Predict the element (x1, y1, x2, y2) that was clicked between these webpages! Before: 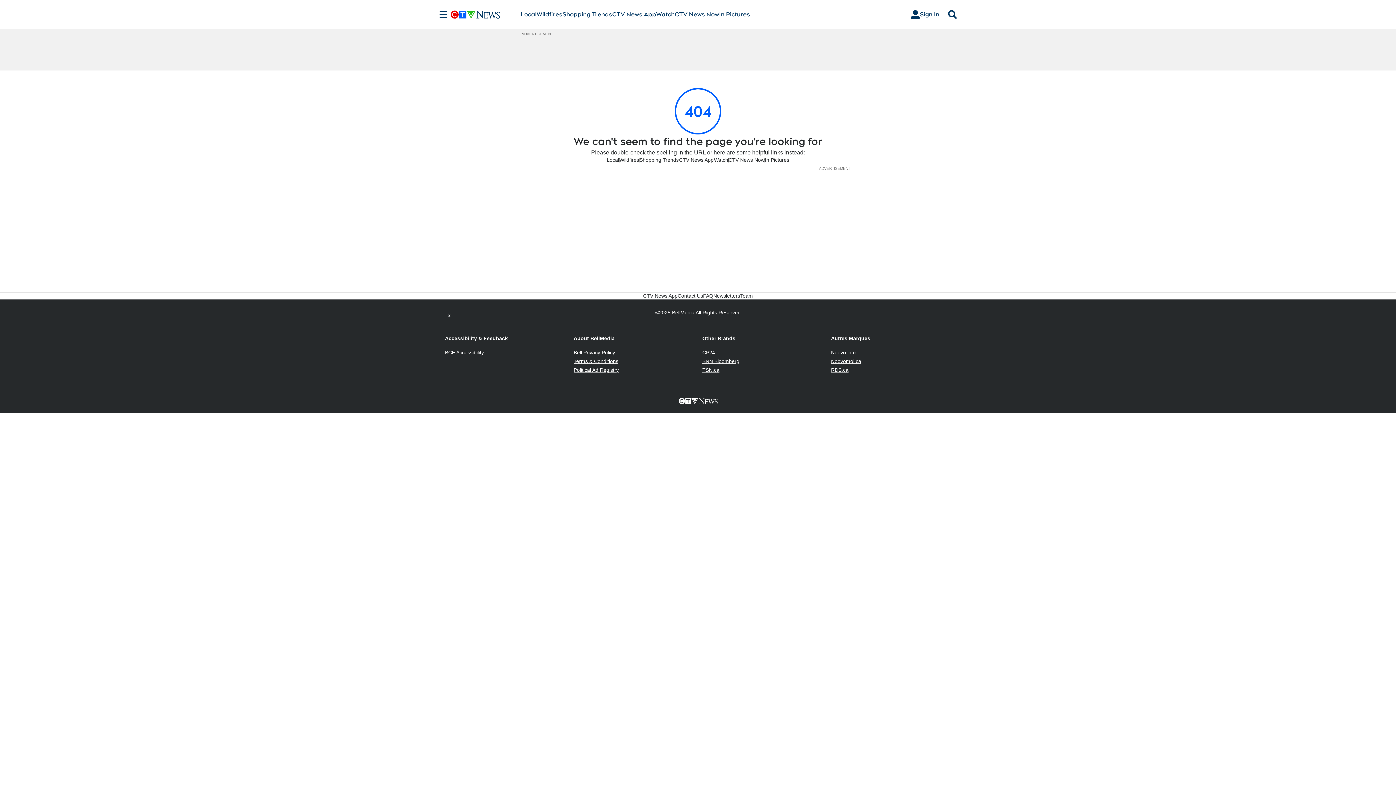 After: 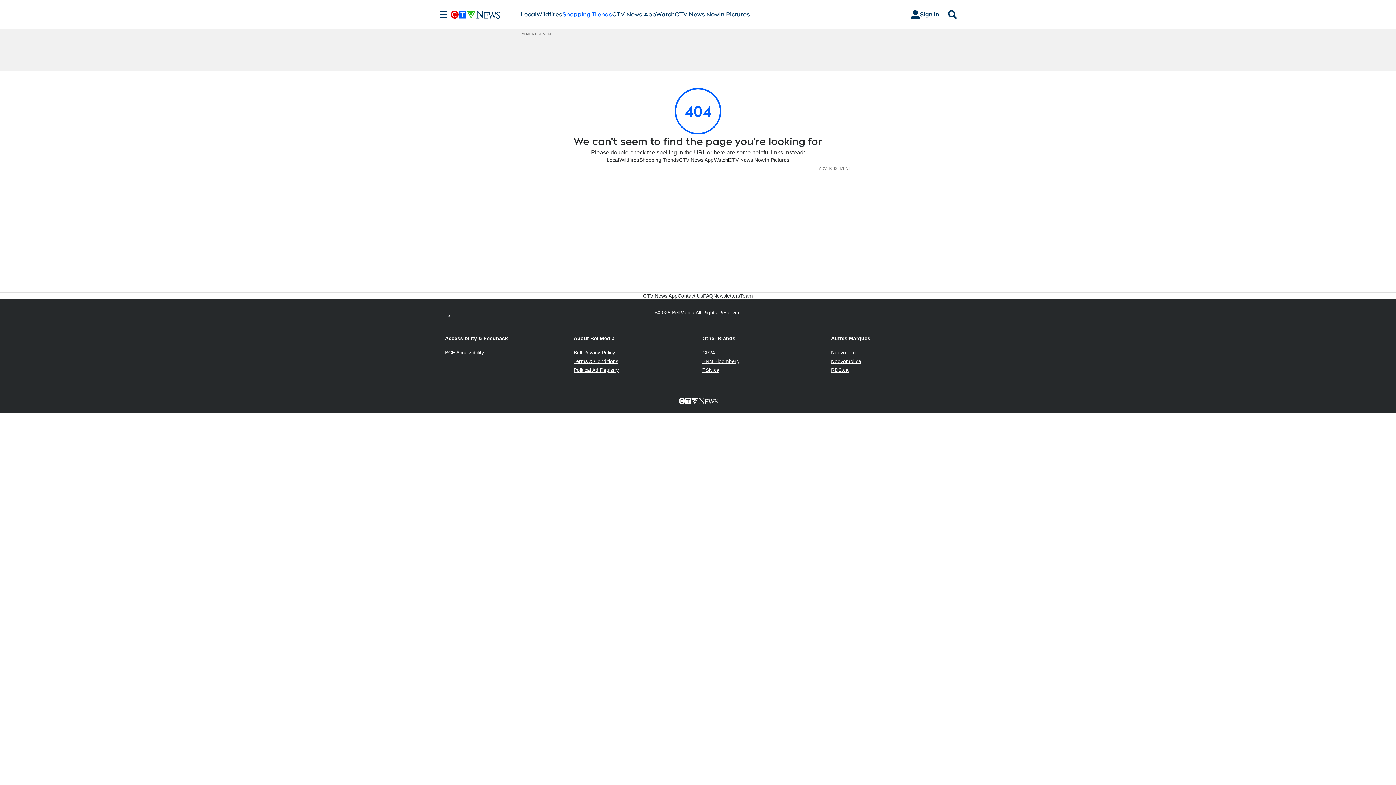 Action: bbox: (562, 10, 612, 18) label: Shopping Trends
Opens in new window